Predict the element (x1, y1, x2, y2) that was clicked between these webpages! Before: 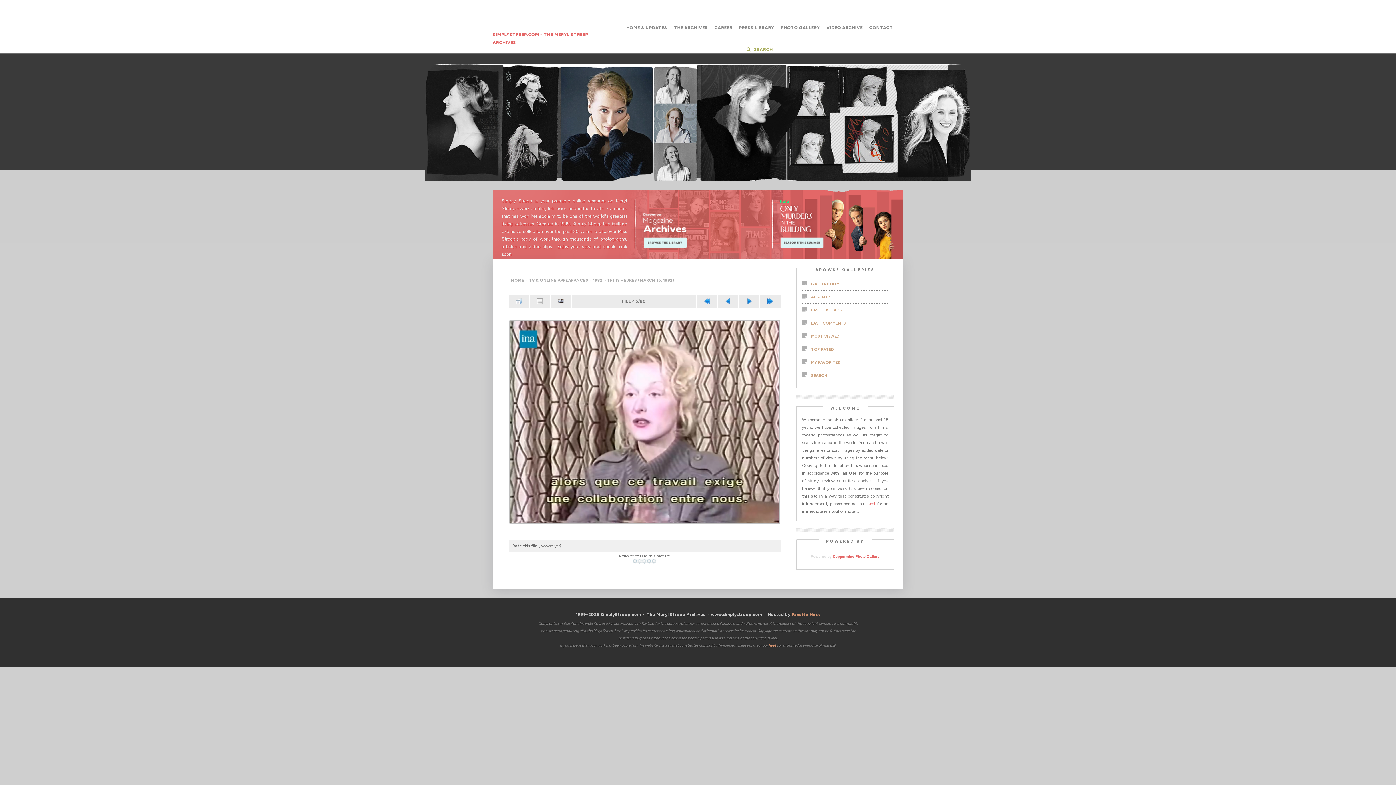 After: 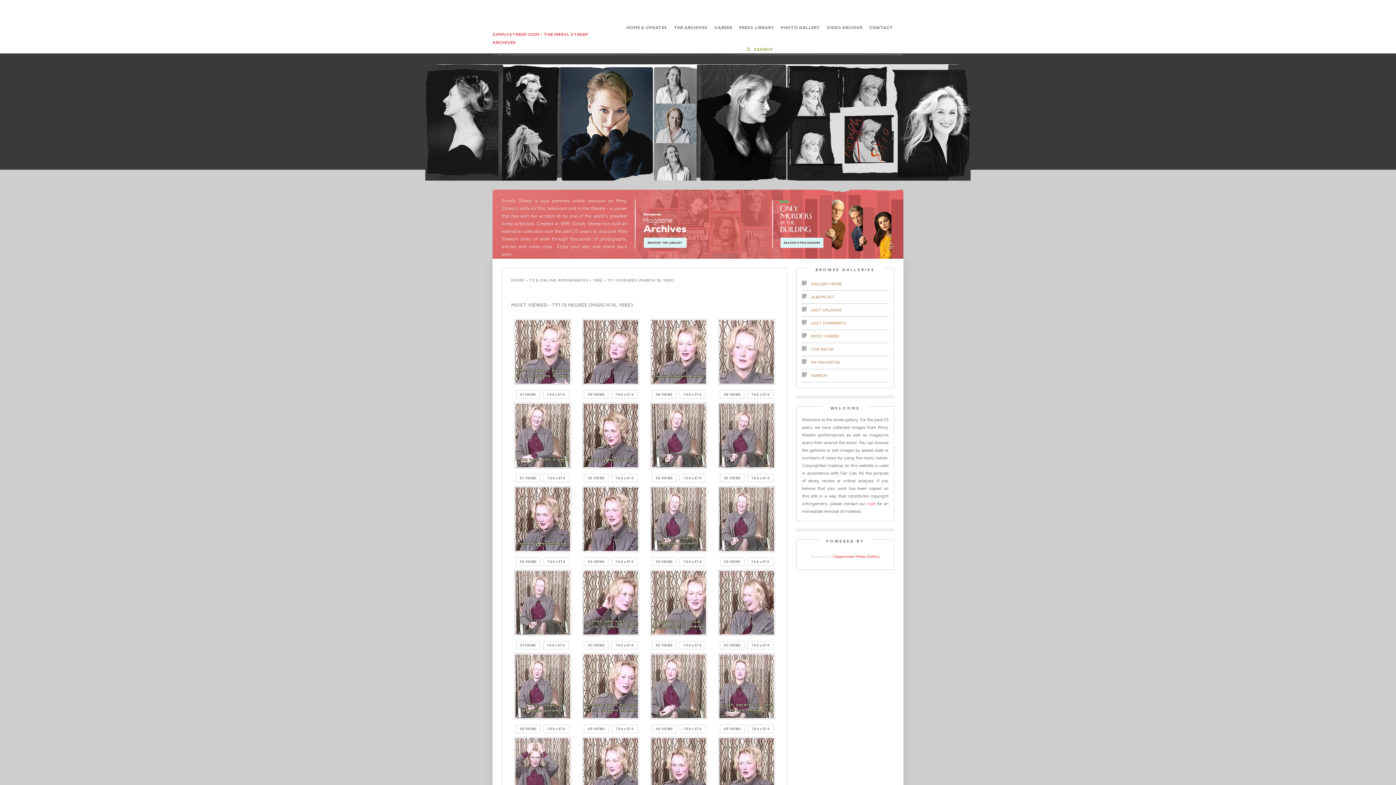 Action: label: MOST VIEWED bbox: (802, 330, 888, 343)